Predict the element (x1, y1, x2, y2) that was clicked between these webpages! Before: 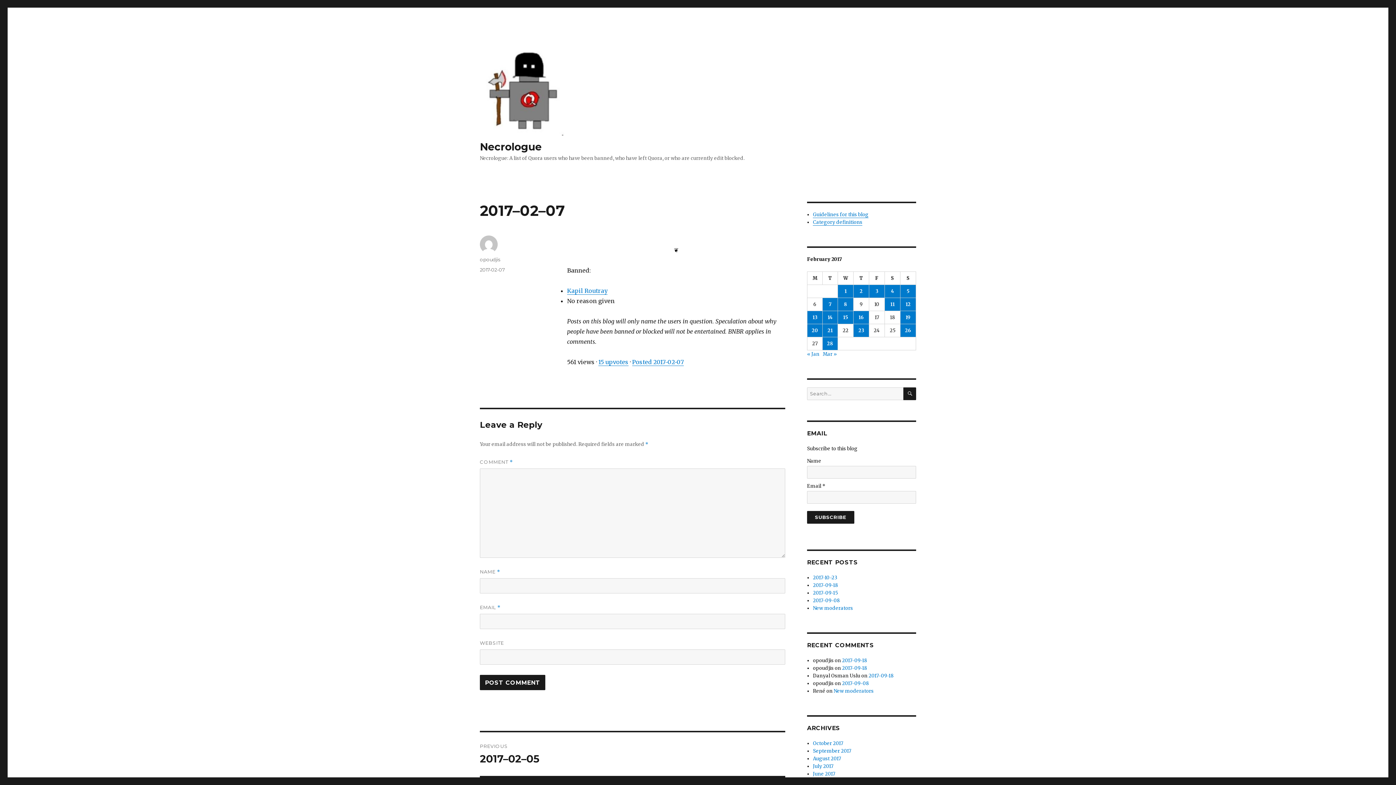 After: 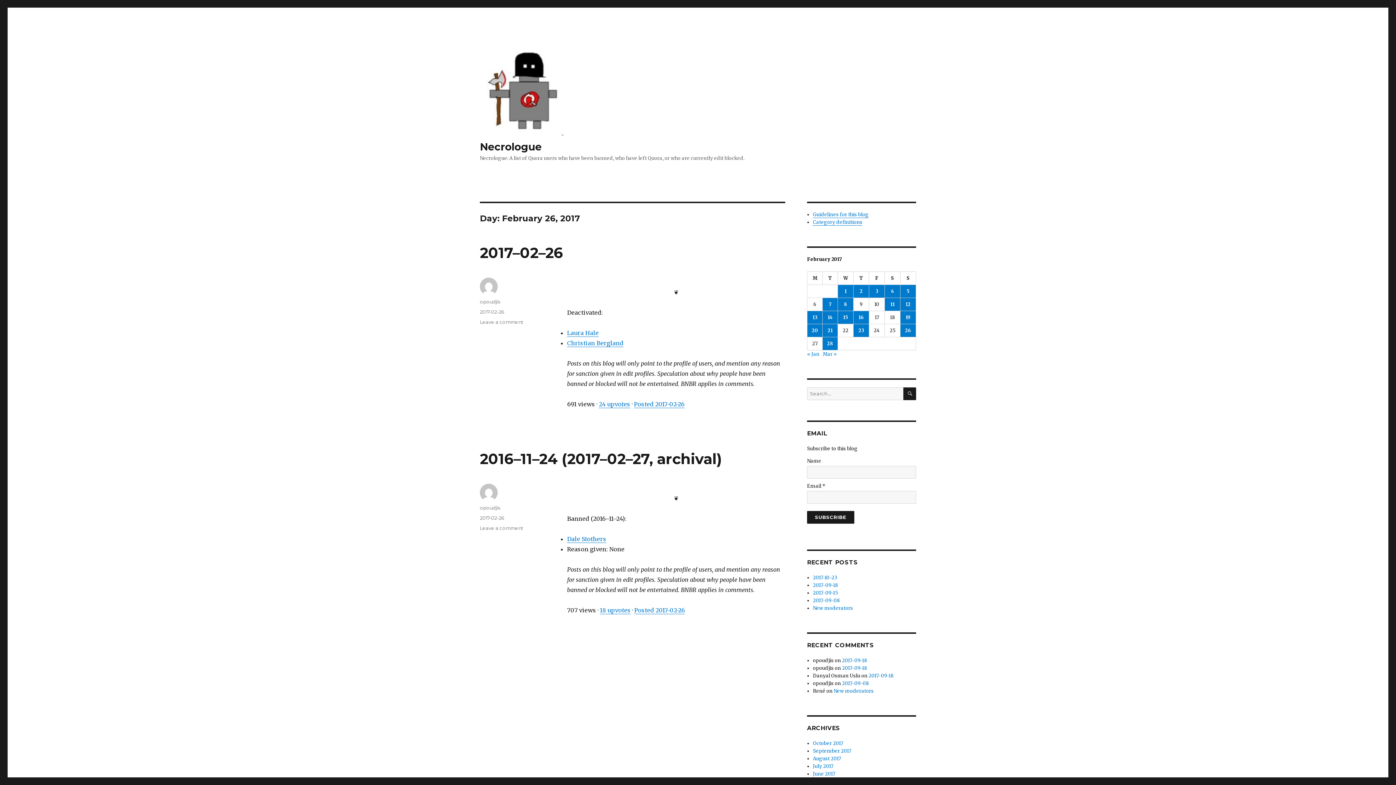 Action: label: Posts published on February 26, 2017 bbox: (900, 324, 916, 337)